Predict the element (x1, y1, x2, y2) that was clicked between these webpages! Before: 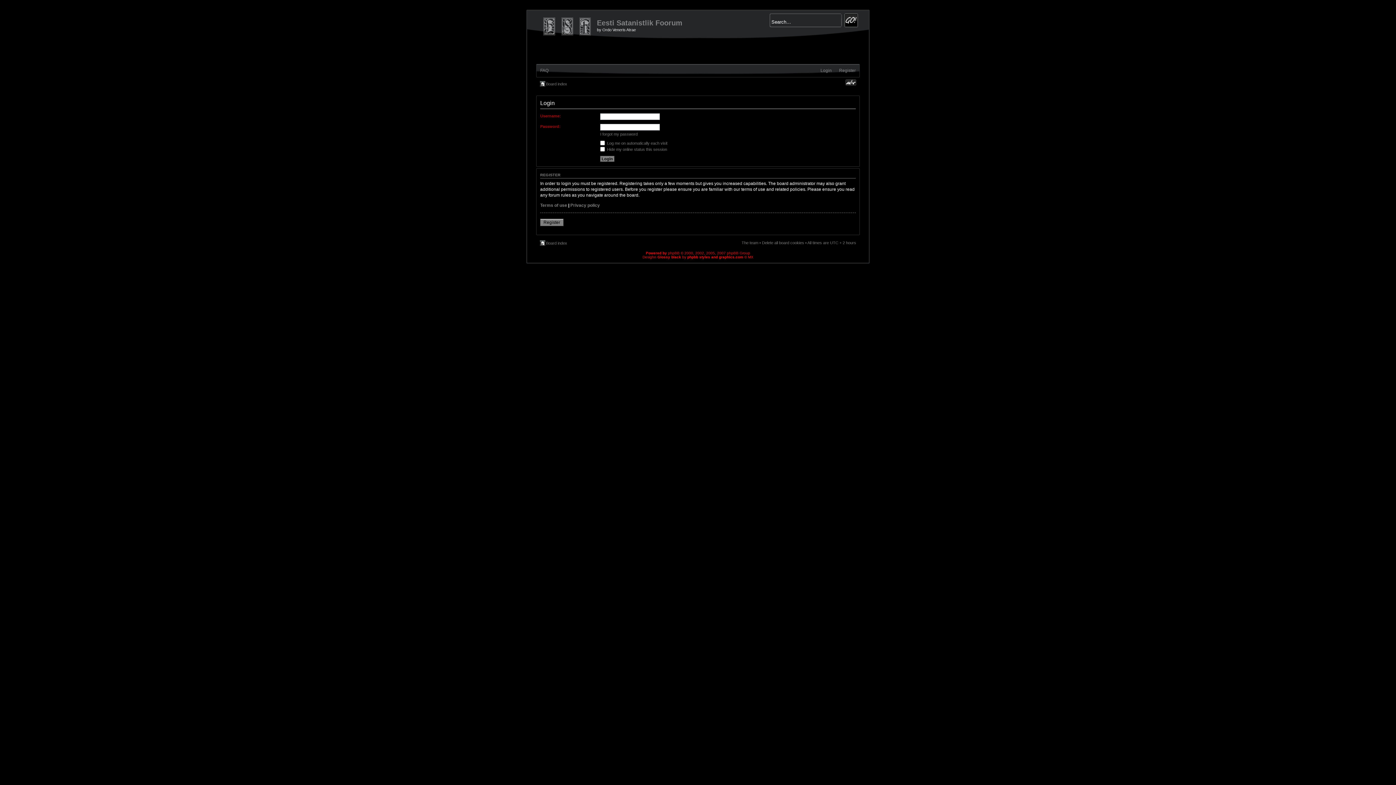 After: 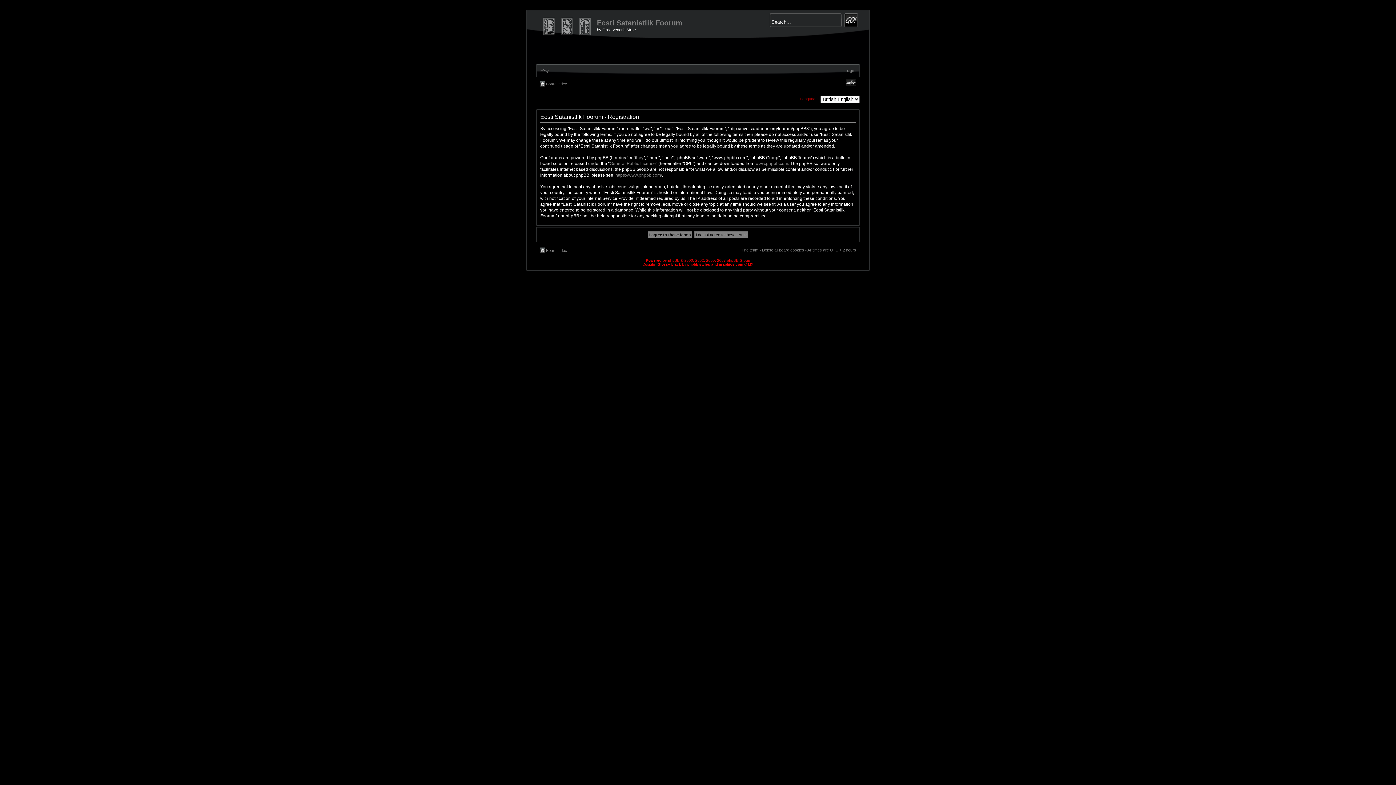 Action: bbox: (835, 64, 859, 77) label: Register